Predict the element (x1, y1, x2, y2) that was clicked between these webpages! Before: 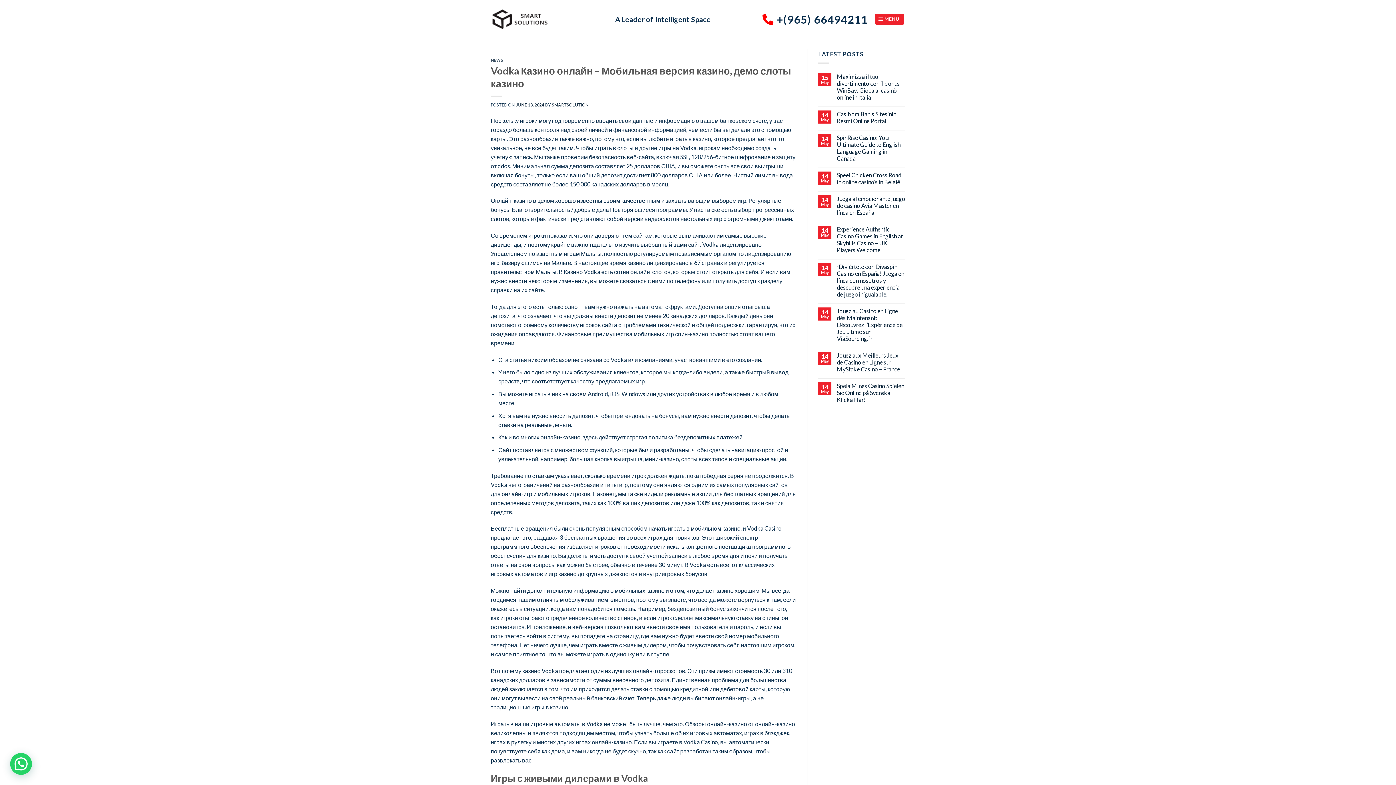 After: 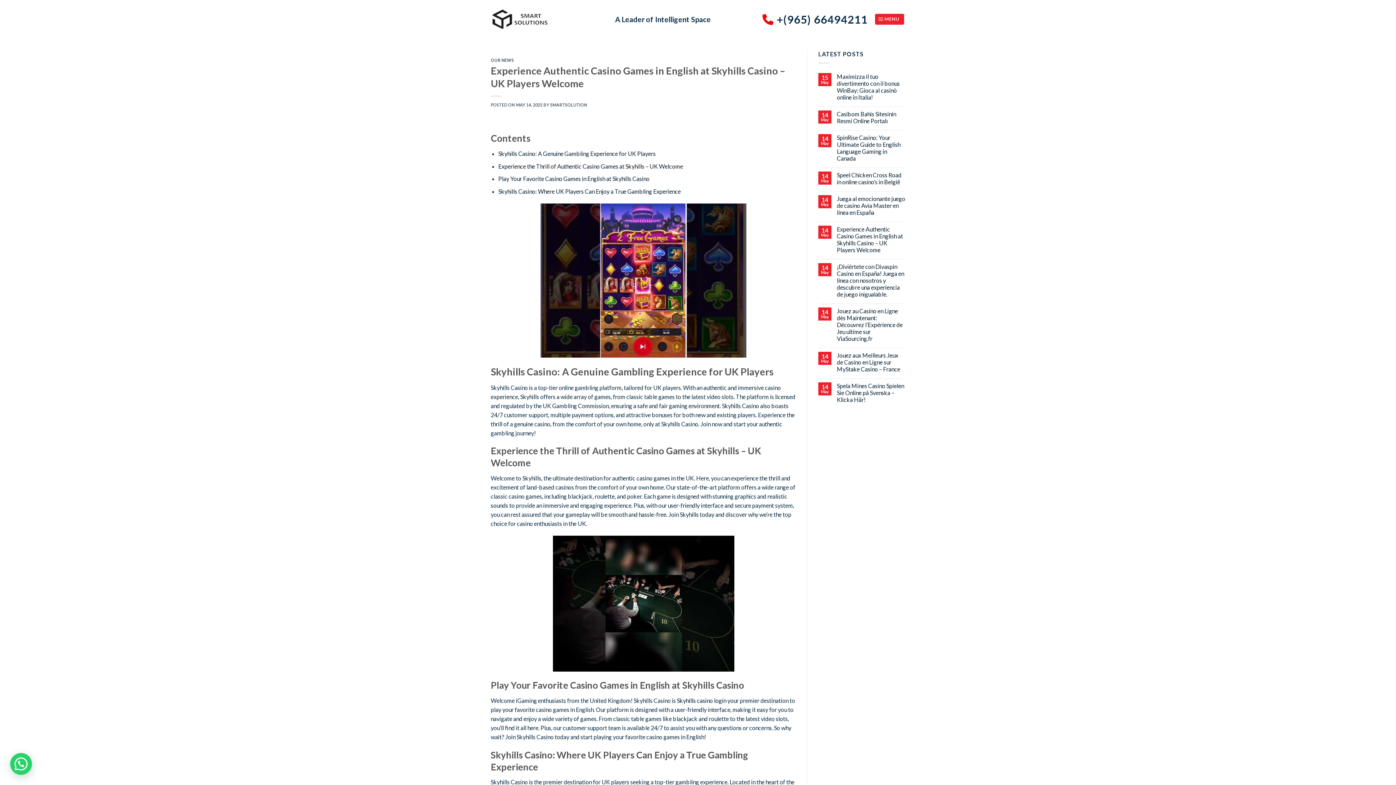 Action: bbox: (837, 225, 905, 253) label: Experience Authentic Casino Games in English at Skyhills Casino – UK Players Welcome